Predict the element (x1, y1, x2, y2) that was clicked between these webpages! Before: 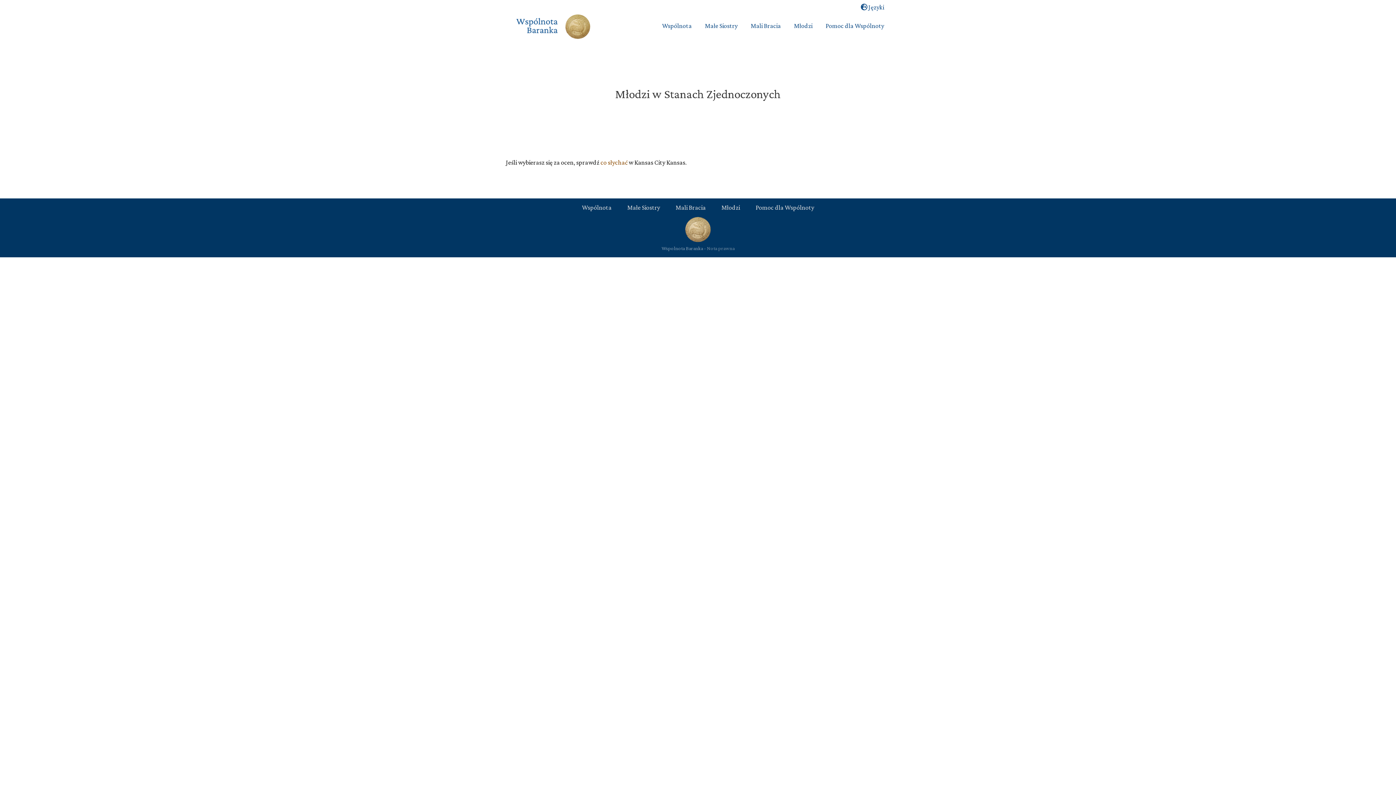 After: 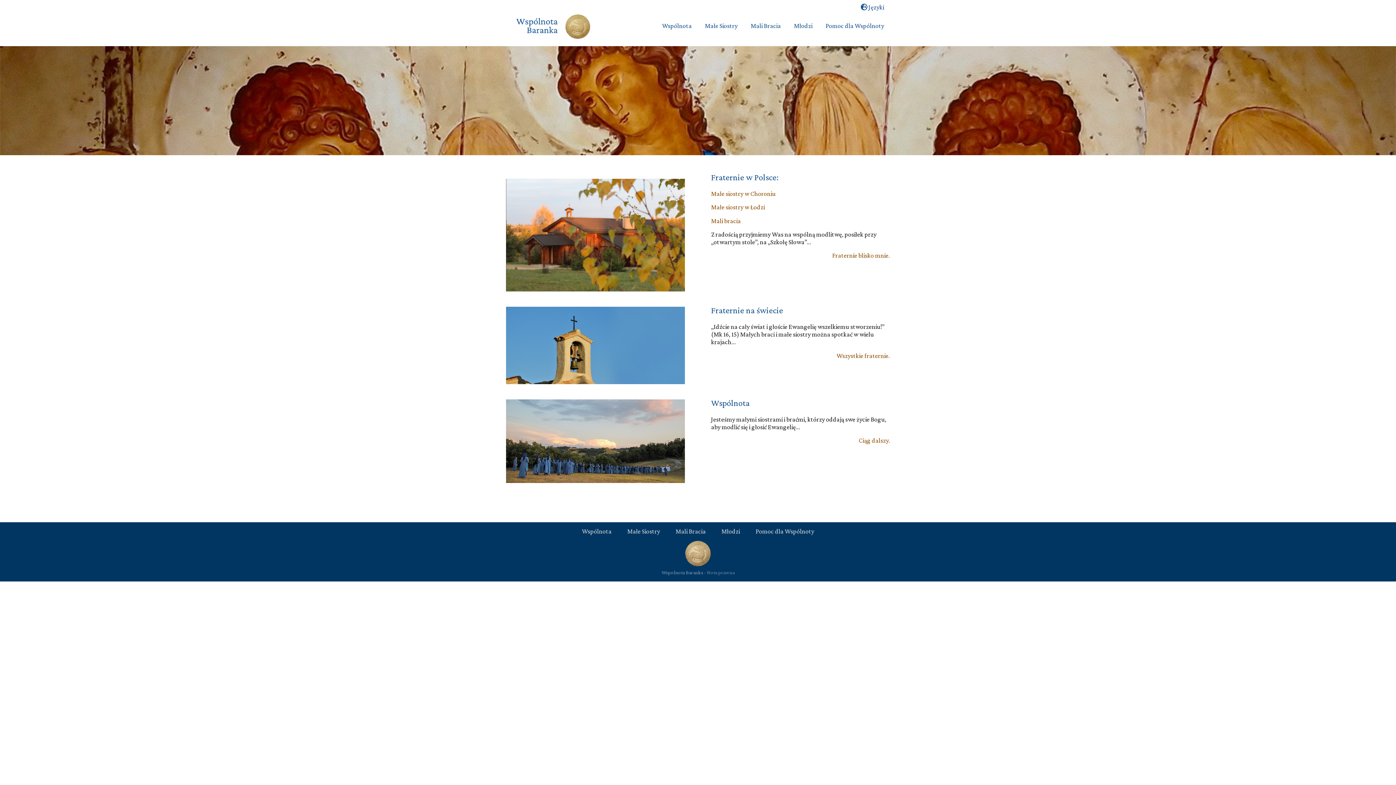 Action: bbox: (505, 22, 590, 29)